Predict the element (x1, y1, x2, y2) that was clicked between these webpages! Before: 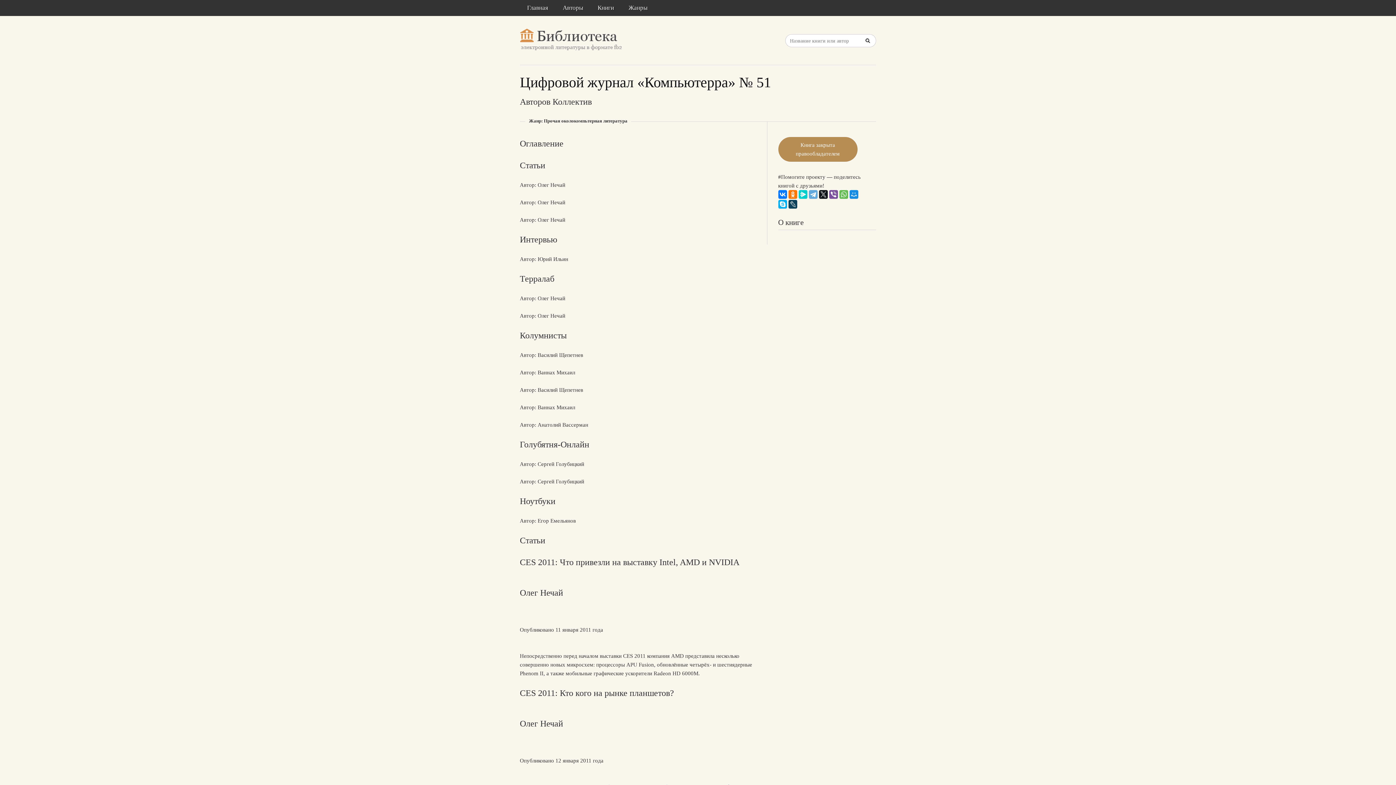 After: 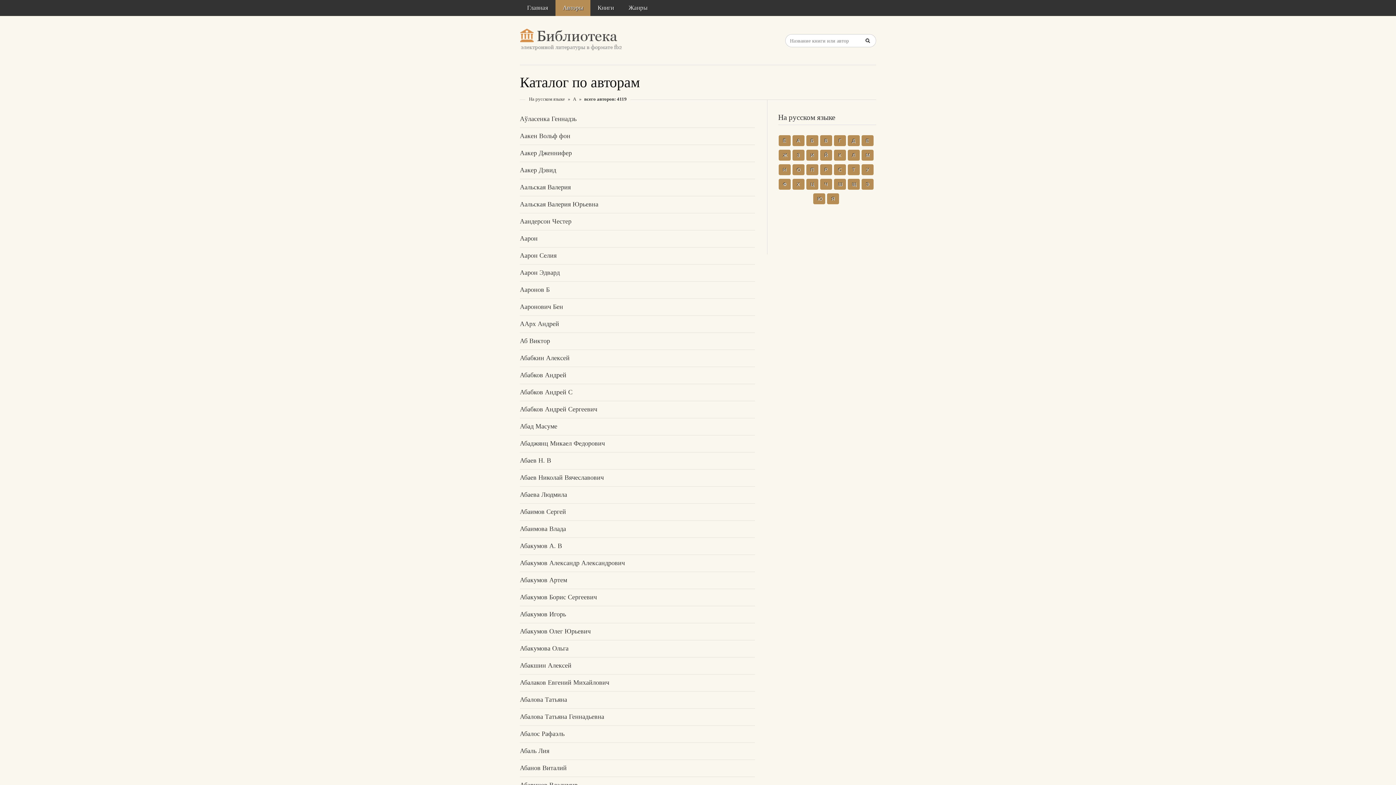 Action: bbox: (555, 0, 590, 16) label: Авторы